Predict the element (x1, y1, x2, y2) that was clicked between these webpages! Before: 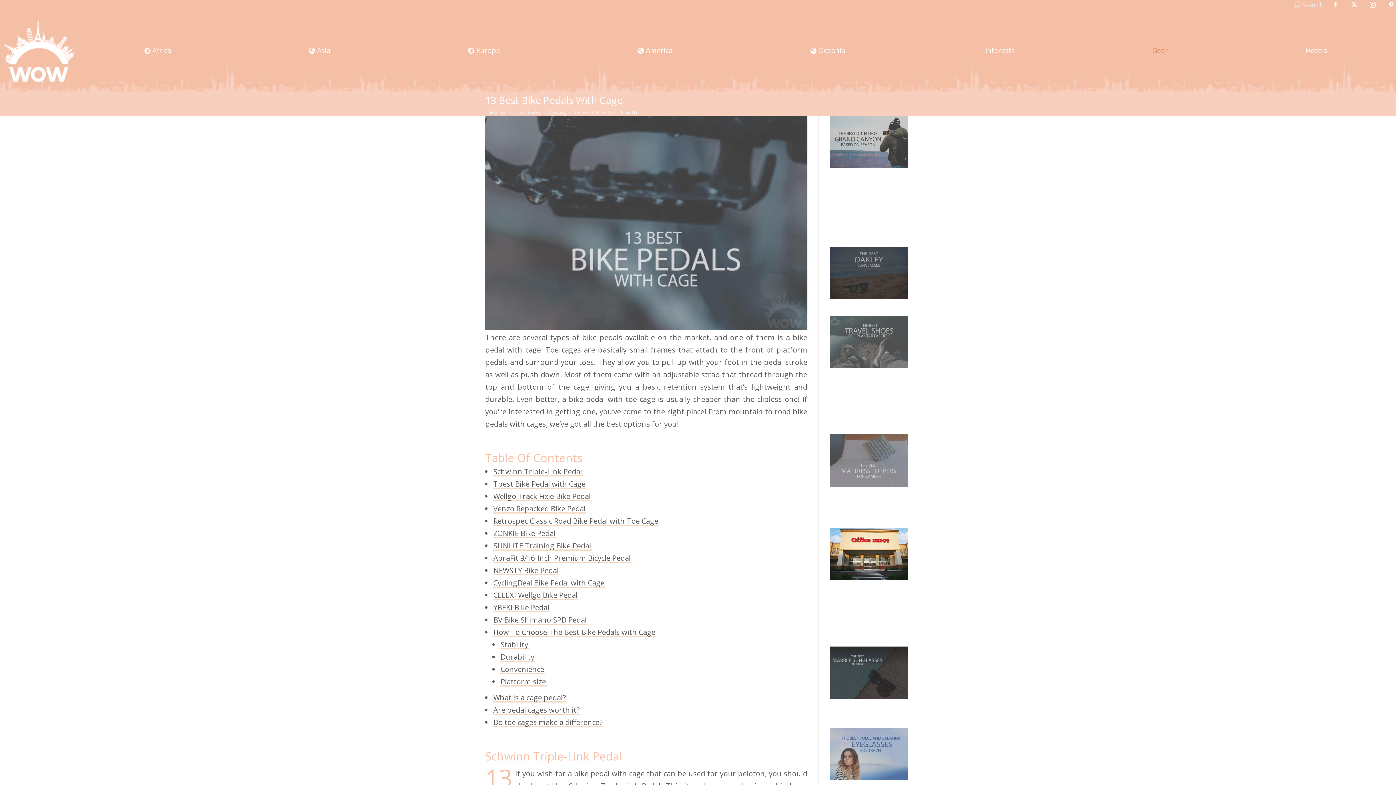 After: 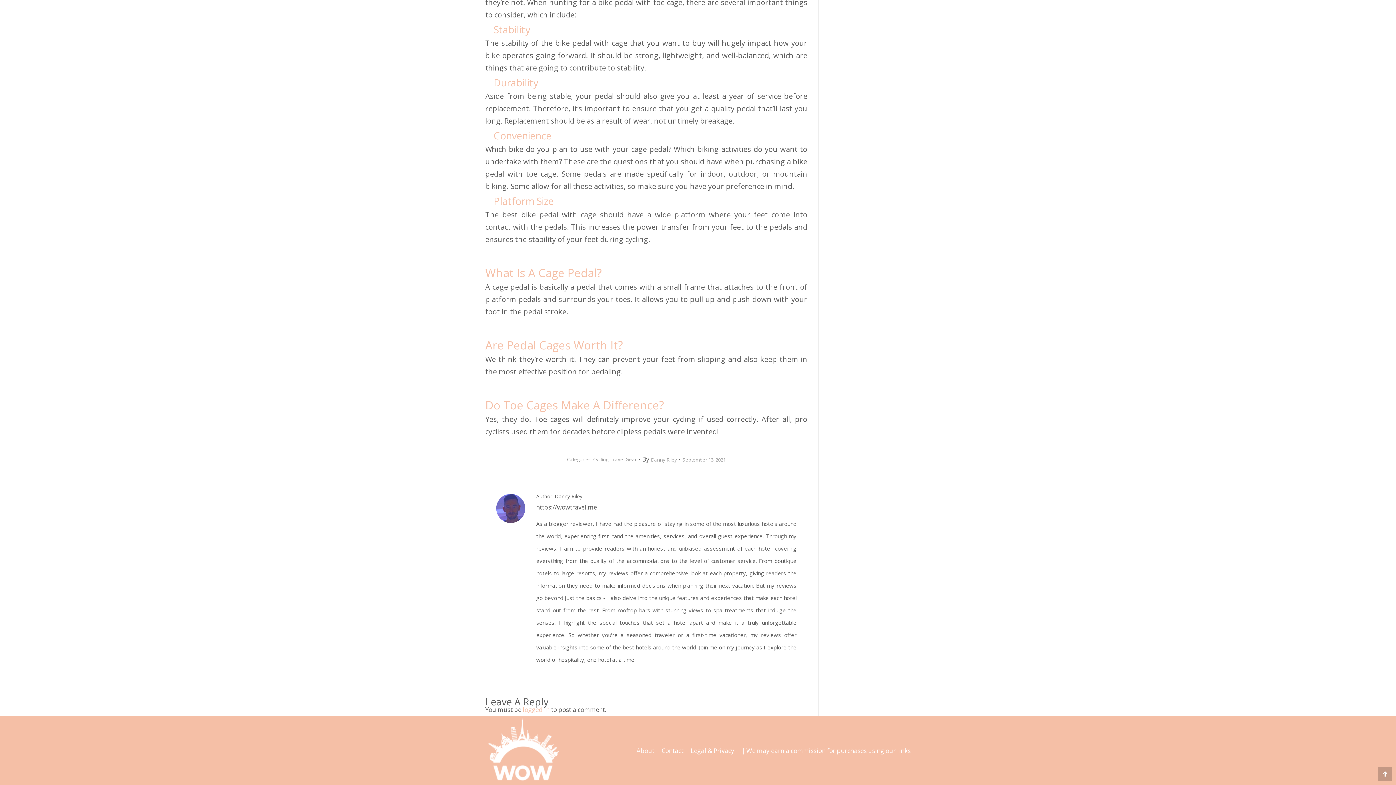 Action: label: What is a cage pedal? bbox: (492, 693, 566, 703)